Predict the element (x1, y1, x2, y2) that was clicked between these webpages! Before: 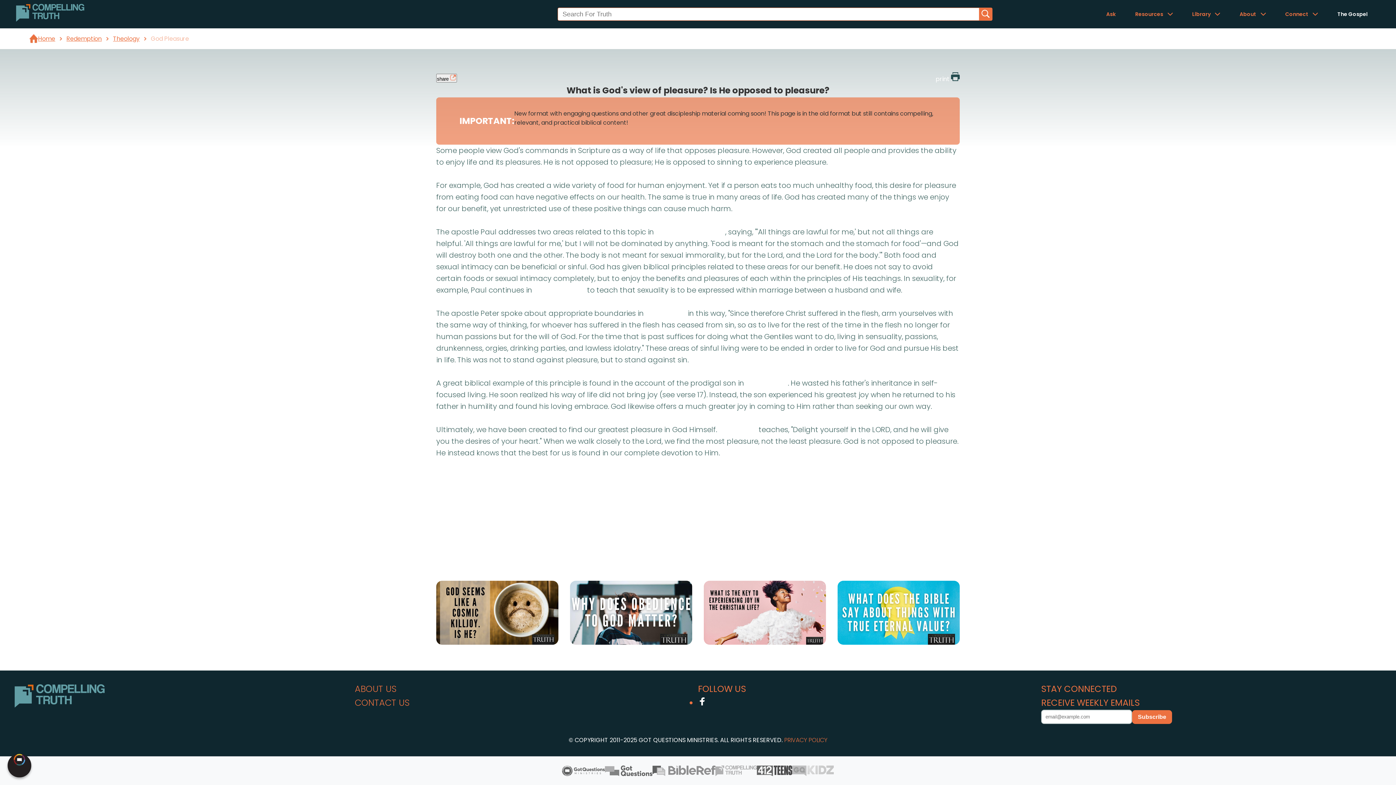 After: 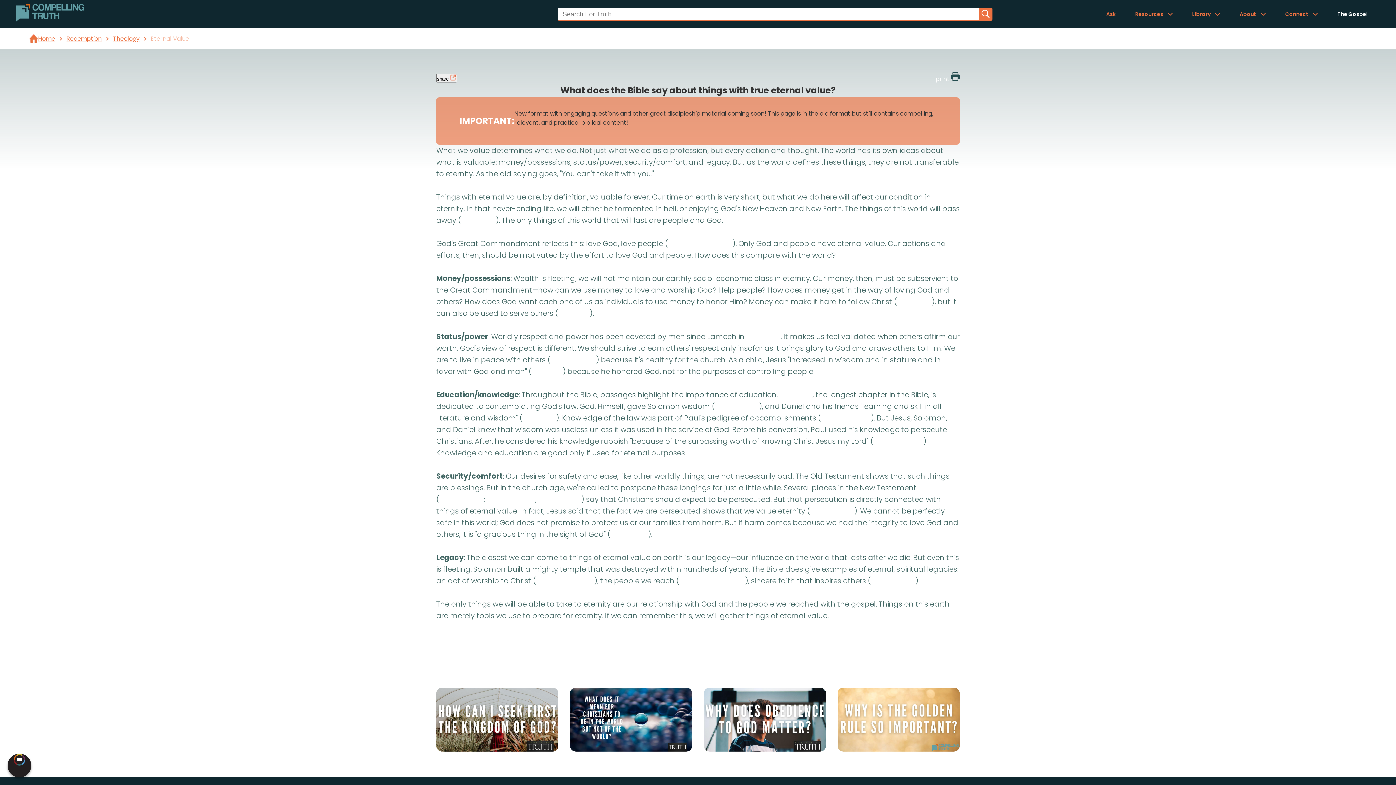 Action: bbox: (837, 580, 960, 647)